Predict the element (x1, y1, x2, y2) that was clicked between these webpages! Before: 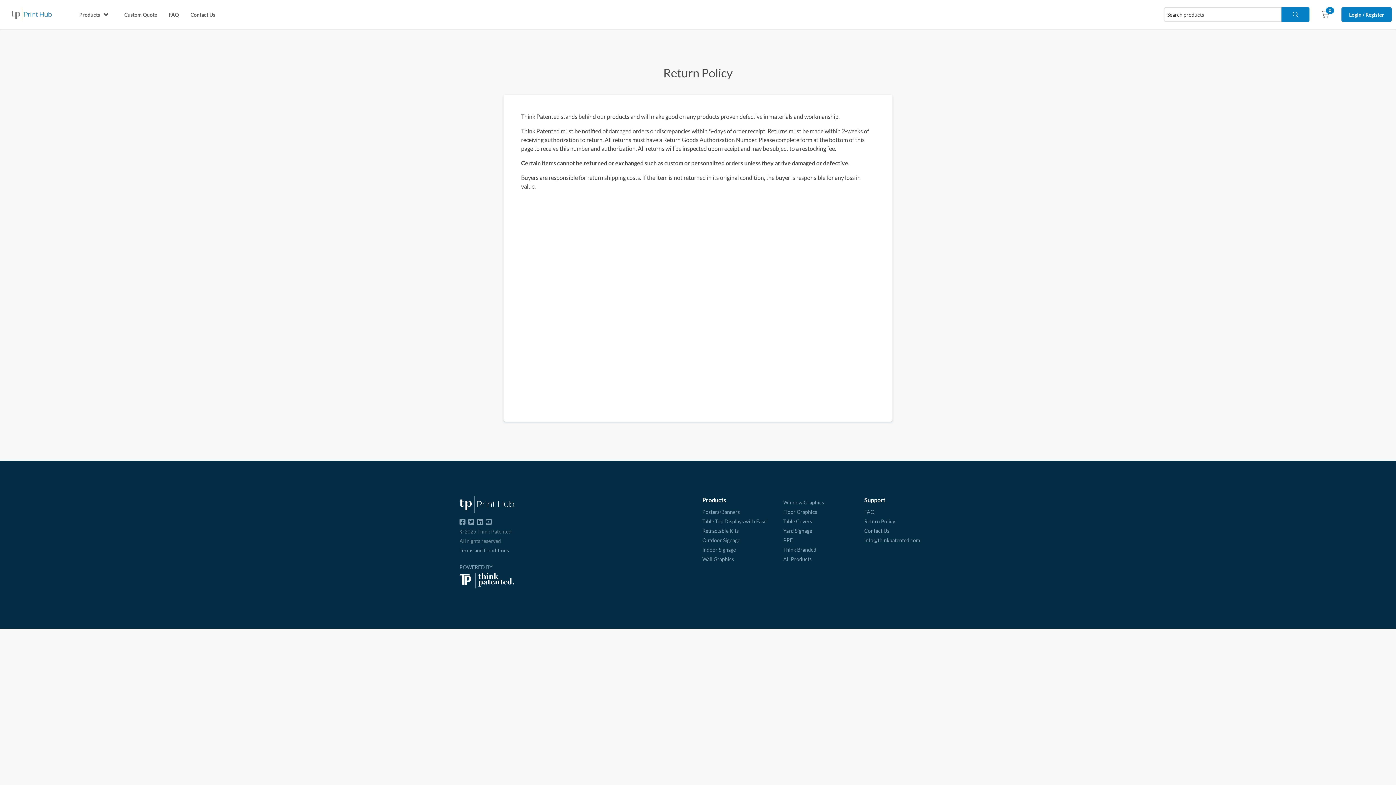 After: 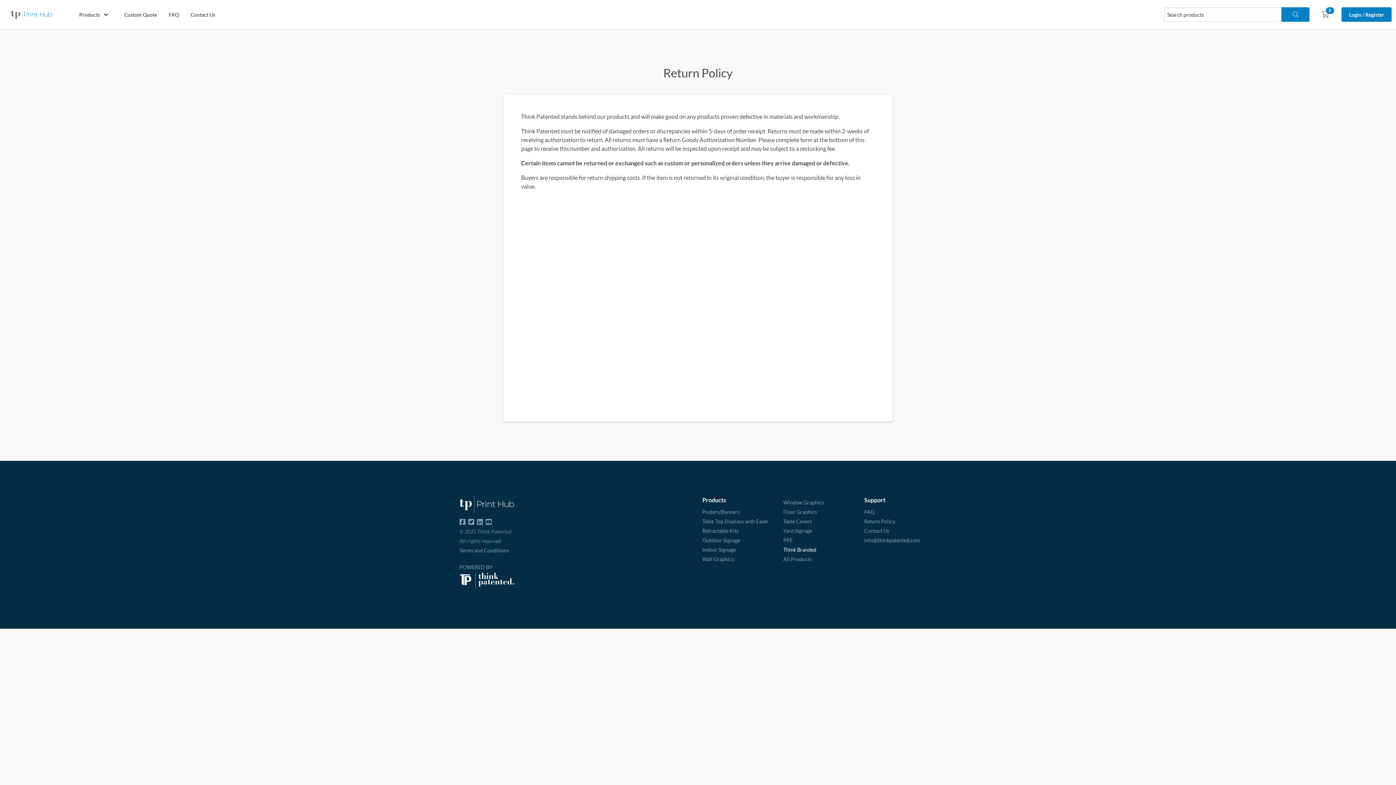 Action: bbox: (783, 546, 816, 553) label: Think Branded